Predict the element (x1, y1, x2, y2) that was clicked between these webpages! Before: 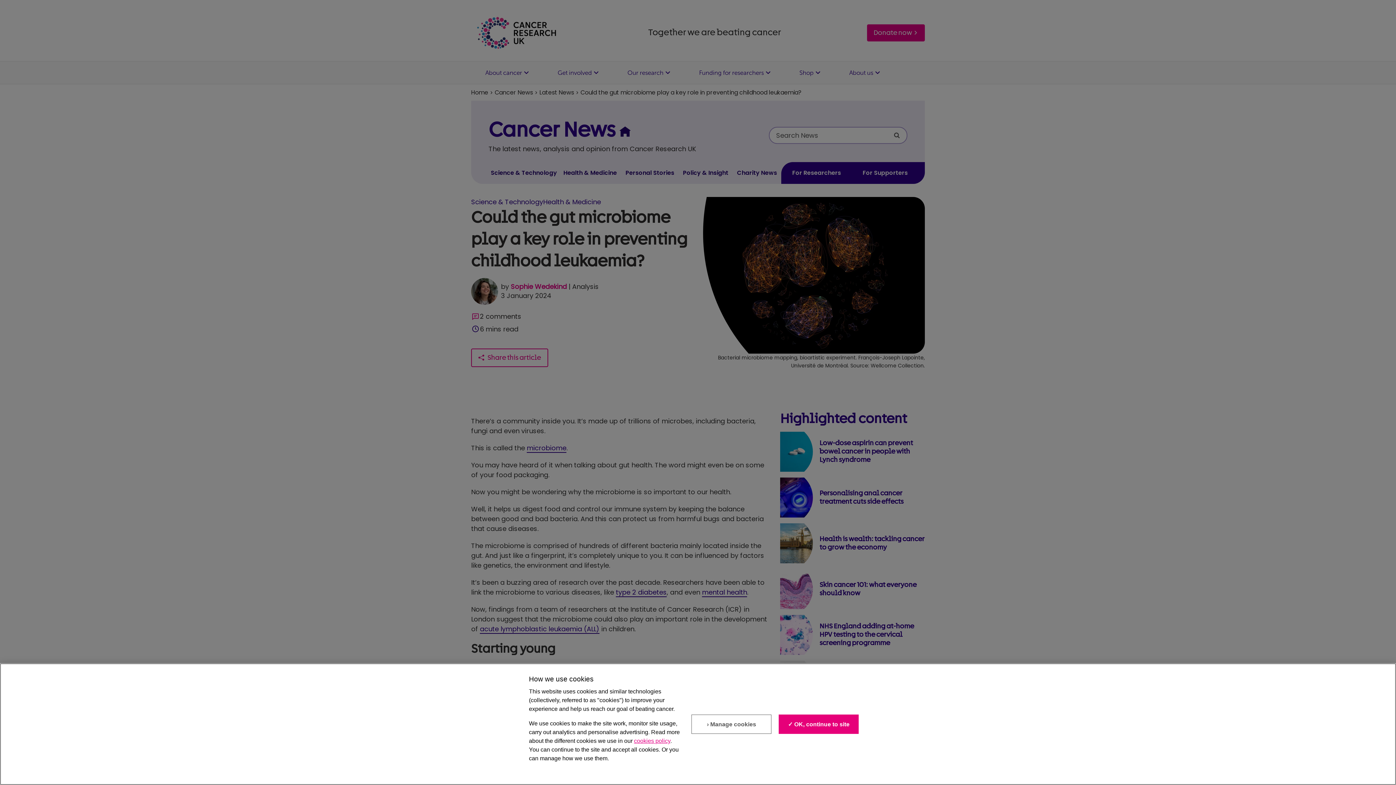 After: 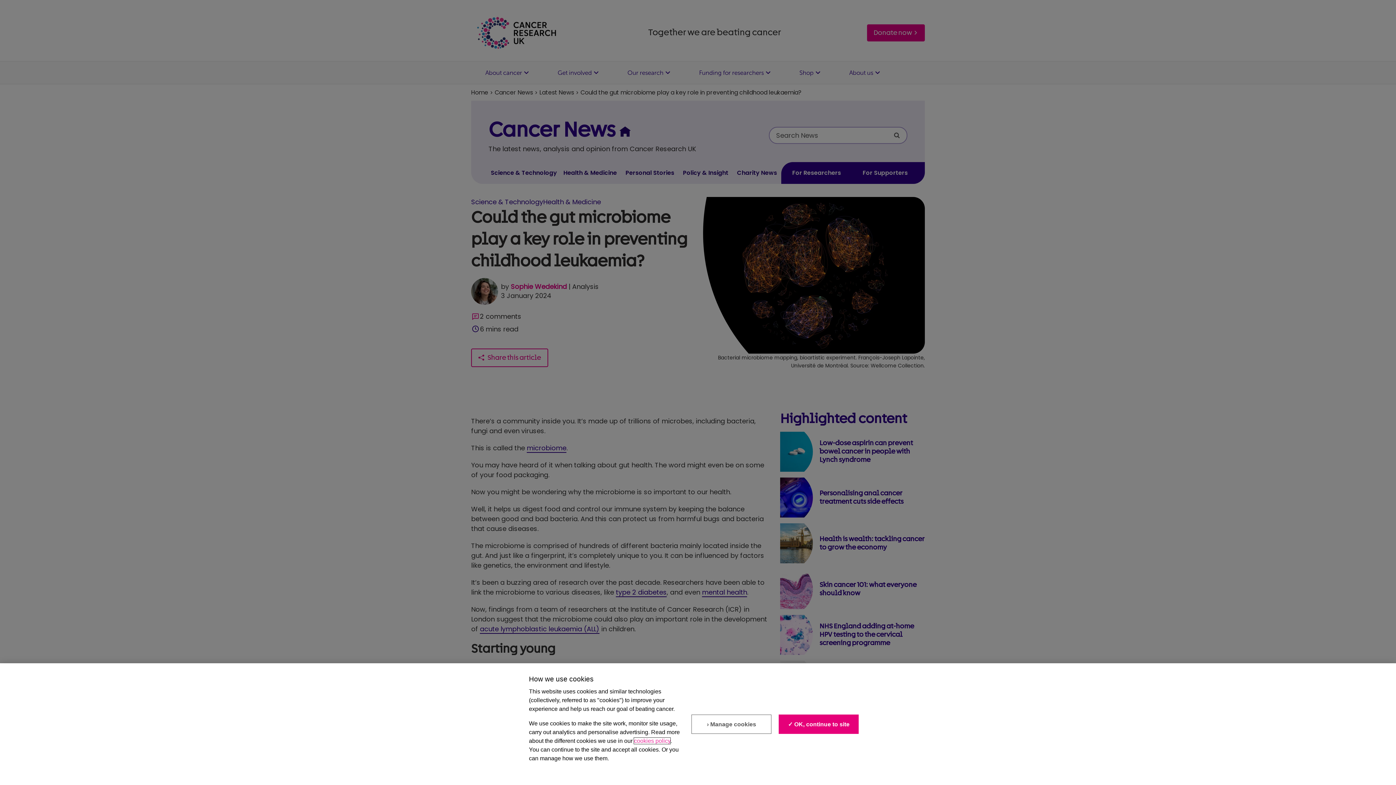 Action: label: cookies policy bbox: (634, 738, 670, 744)